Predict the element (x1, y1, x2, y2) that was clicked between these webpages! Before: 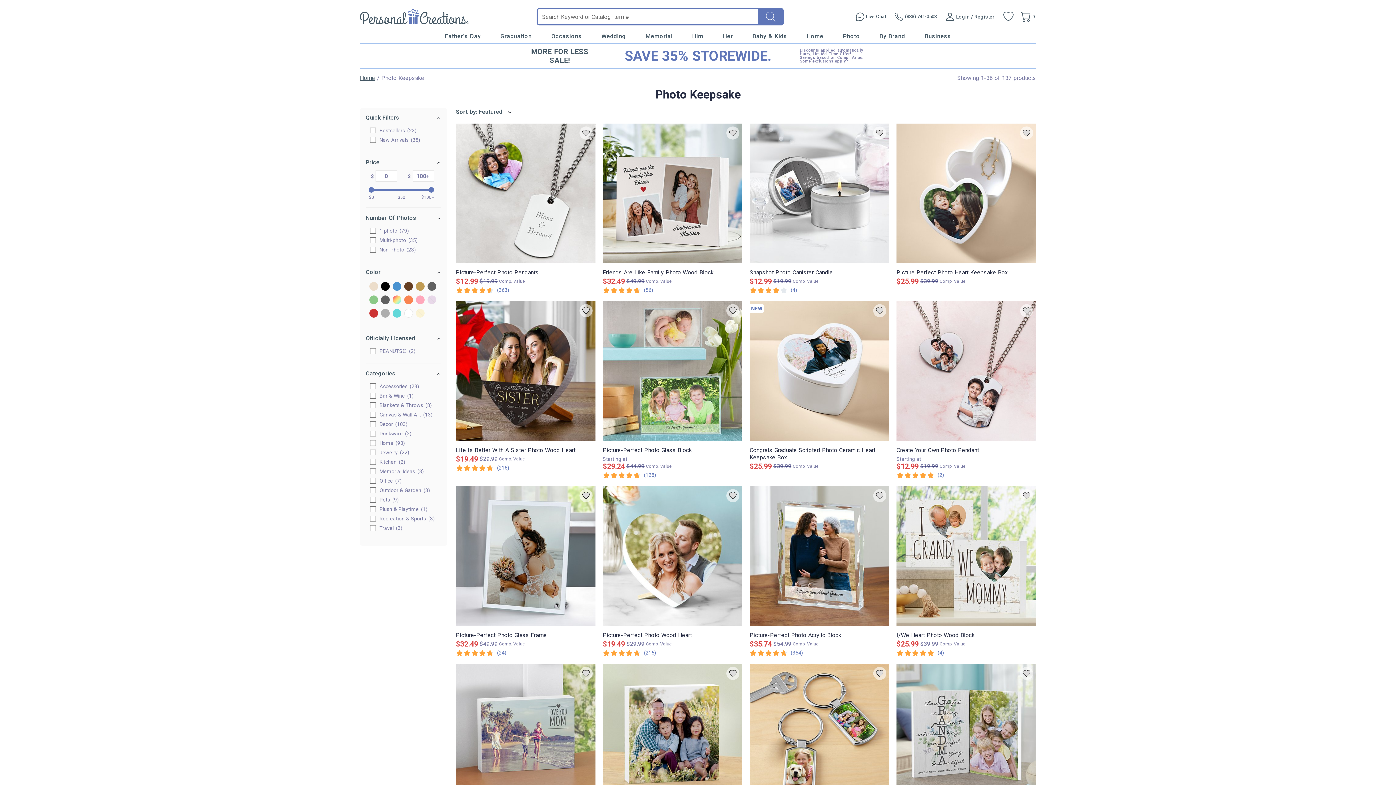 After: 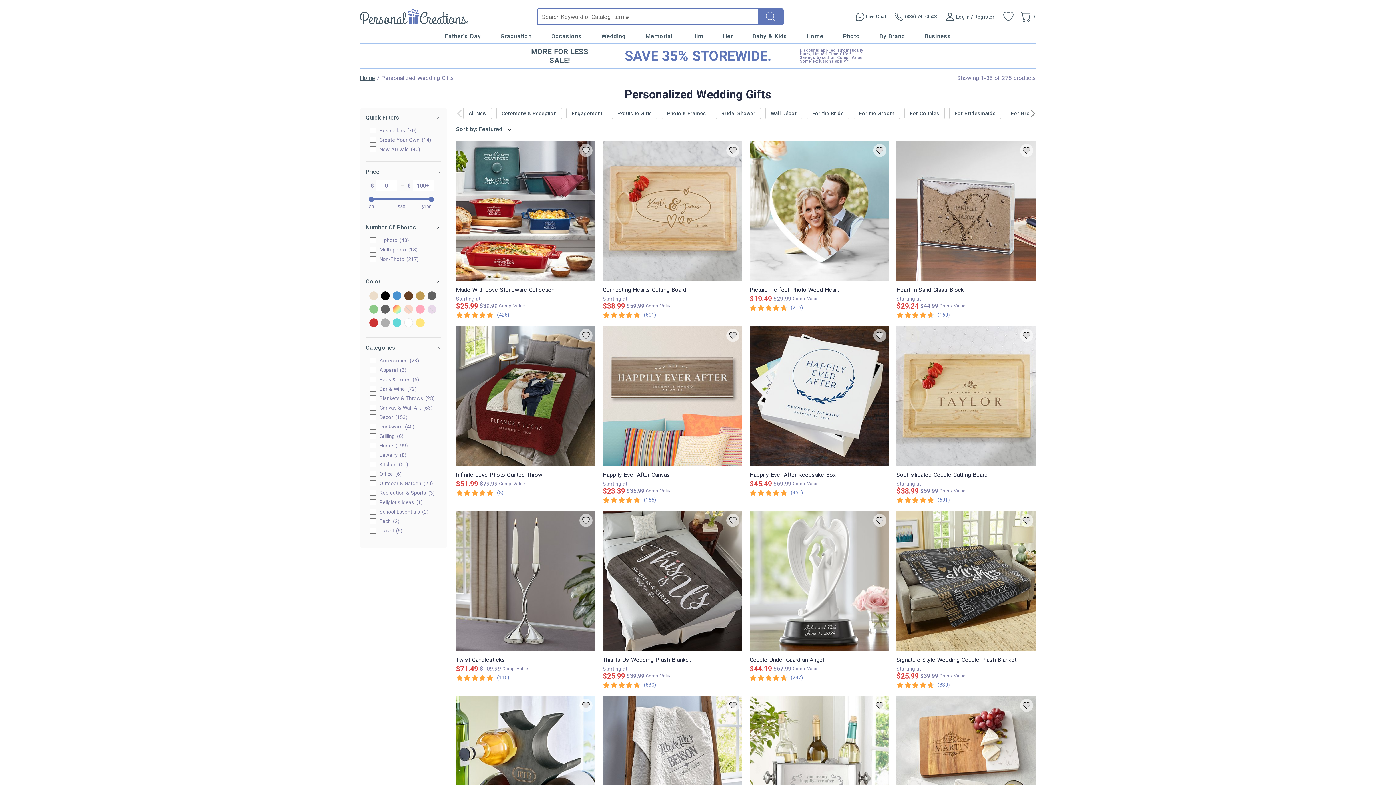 Action: bbox: (601, 32, 626, 40) label: Wedding